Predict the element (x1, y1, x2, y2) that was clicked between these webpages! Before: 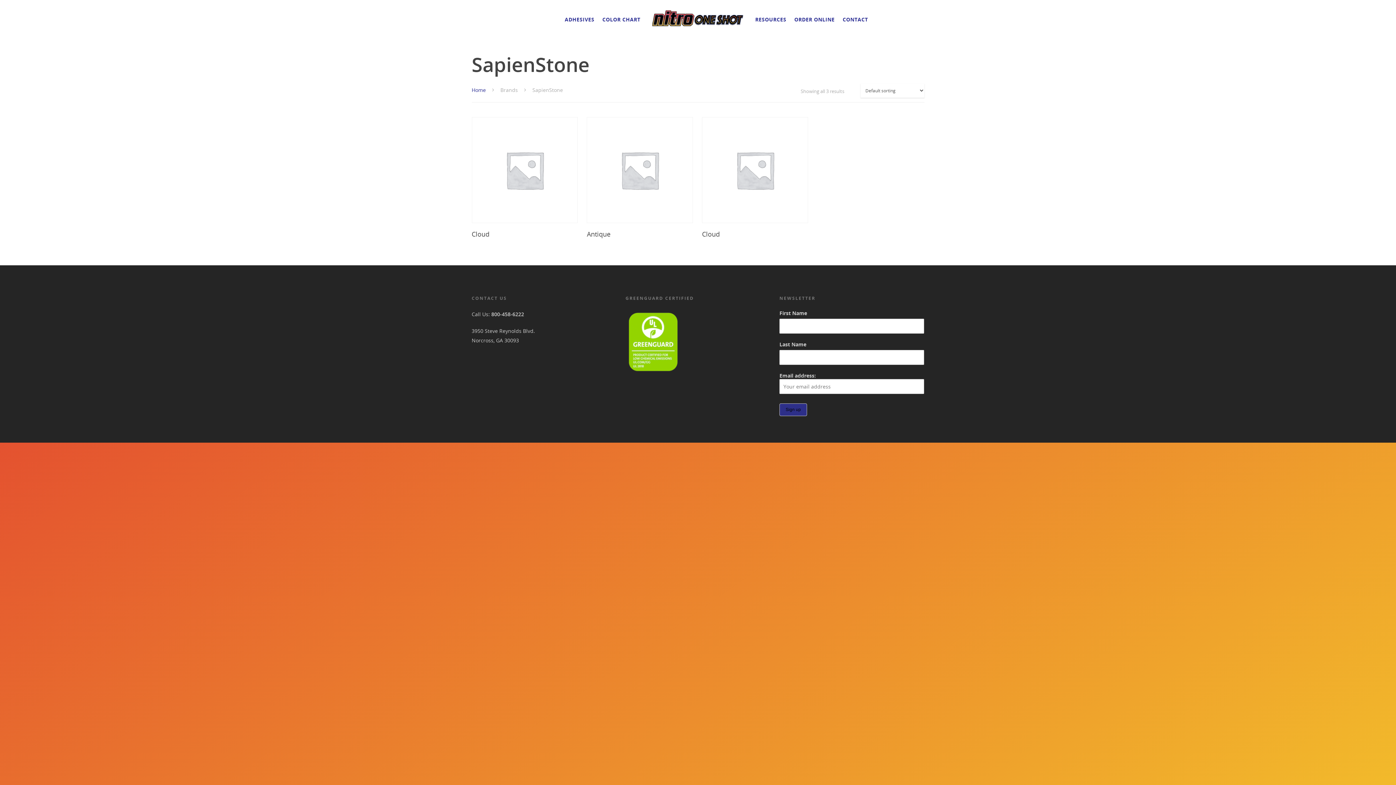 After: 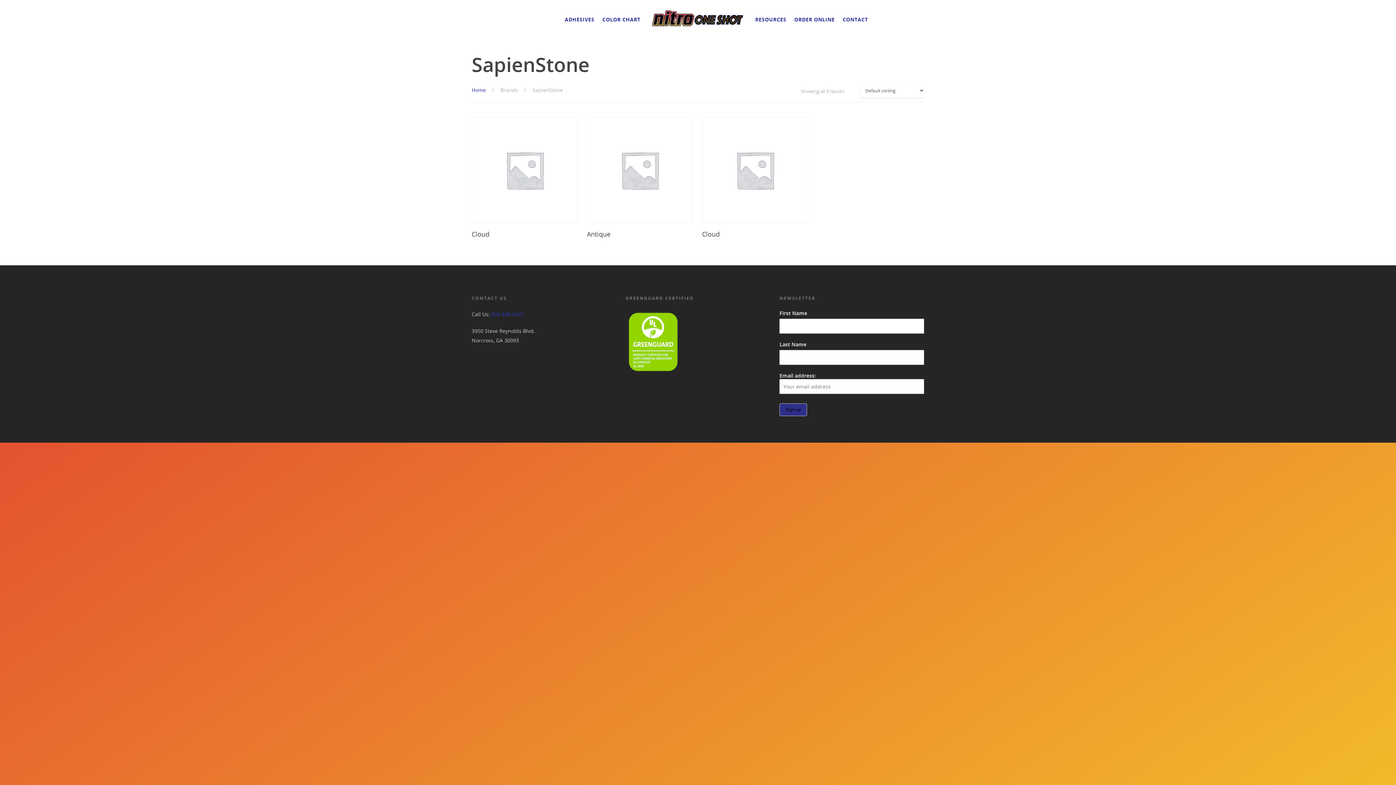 Action: label: 800-458-6222 bbox: (491, 310, 524, 317)